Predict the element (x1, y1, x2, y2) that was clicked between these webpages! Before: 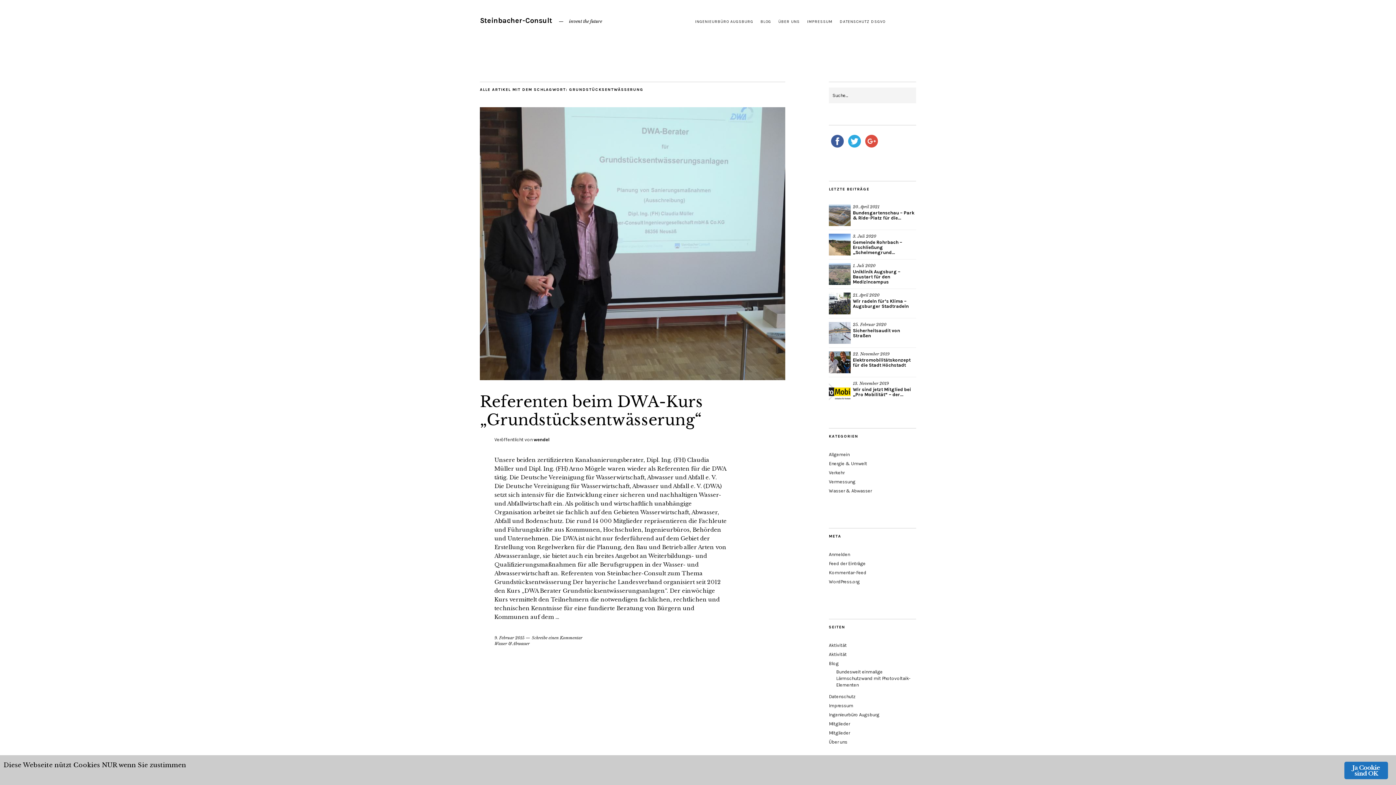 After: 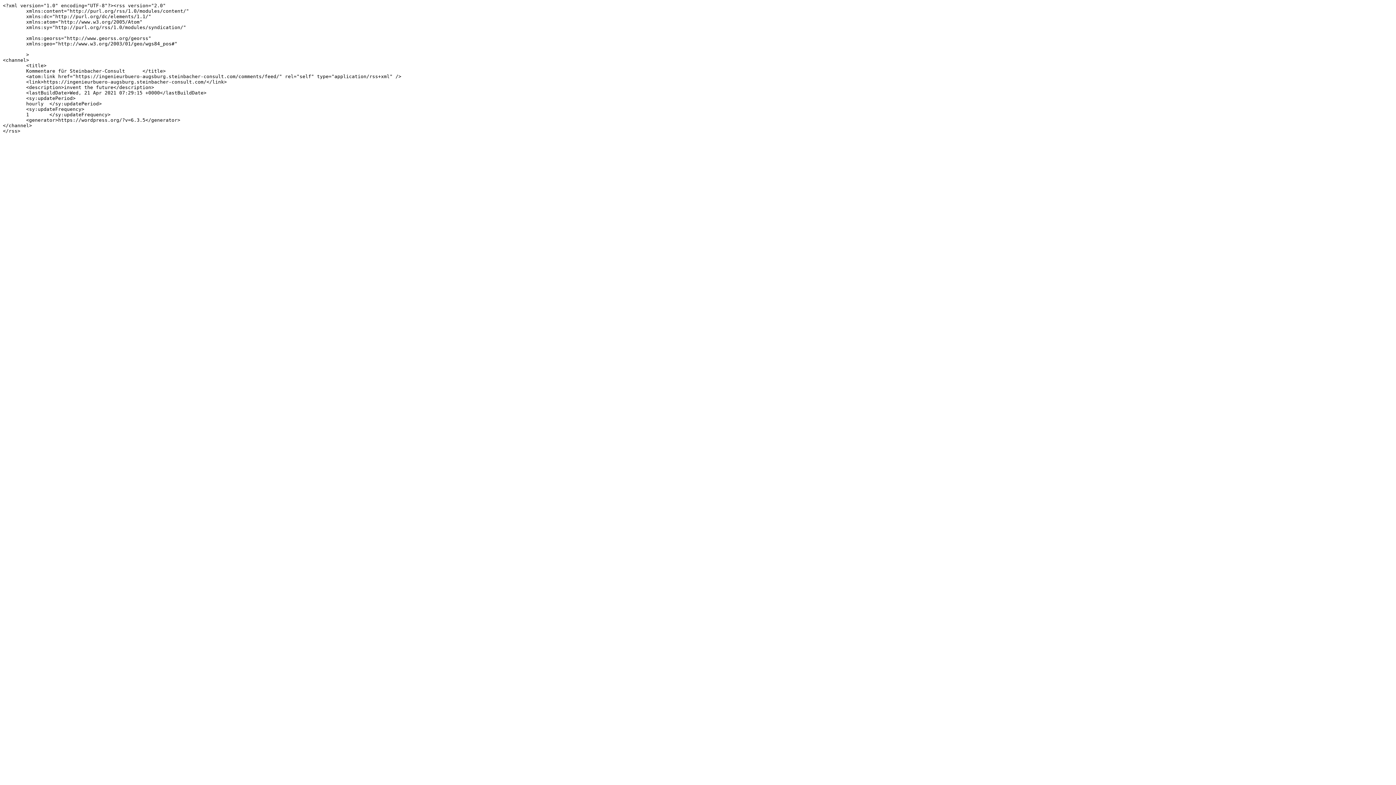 Action: label: Kommentar-Feed bbox: (829, 570, 866, 575)